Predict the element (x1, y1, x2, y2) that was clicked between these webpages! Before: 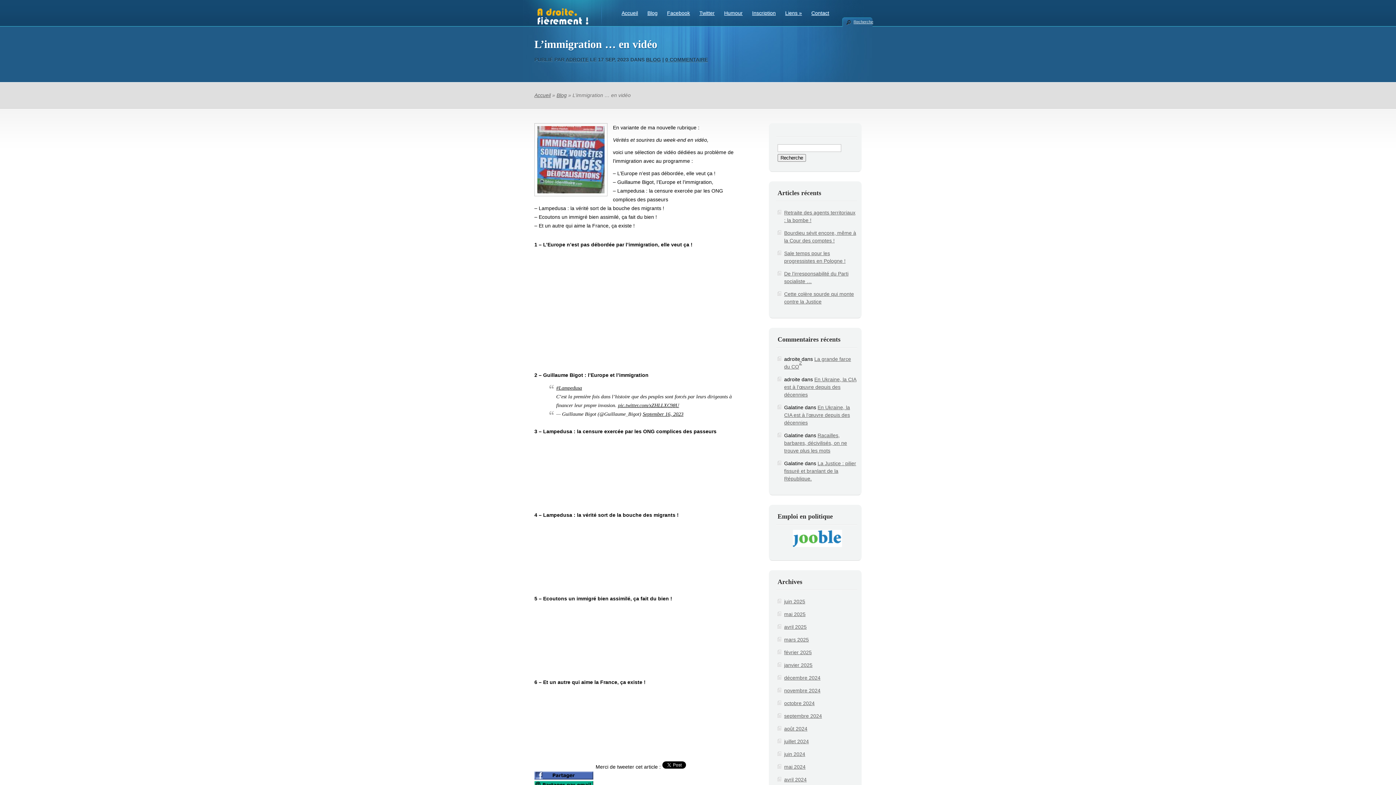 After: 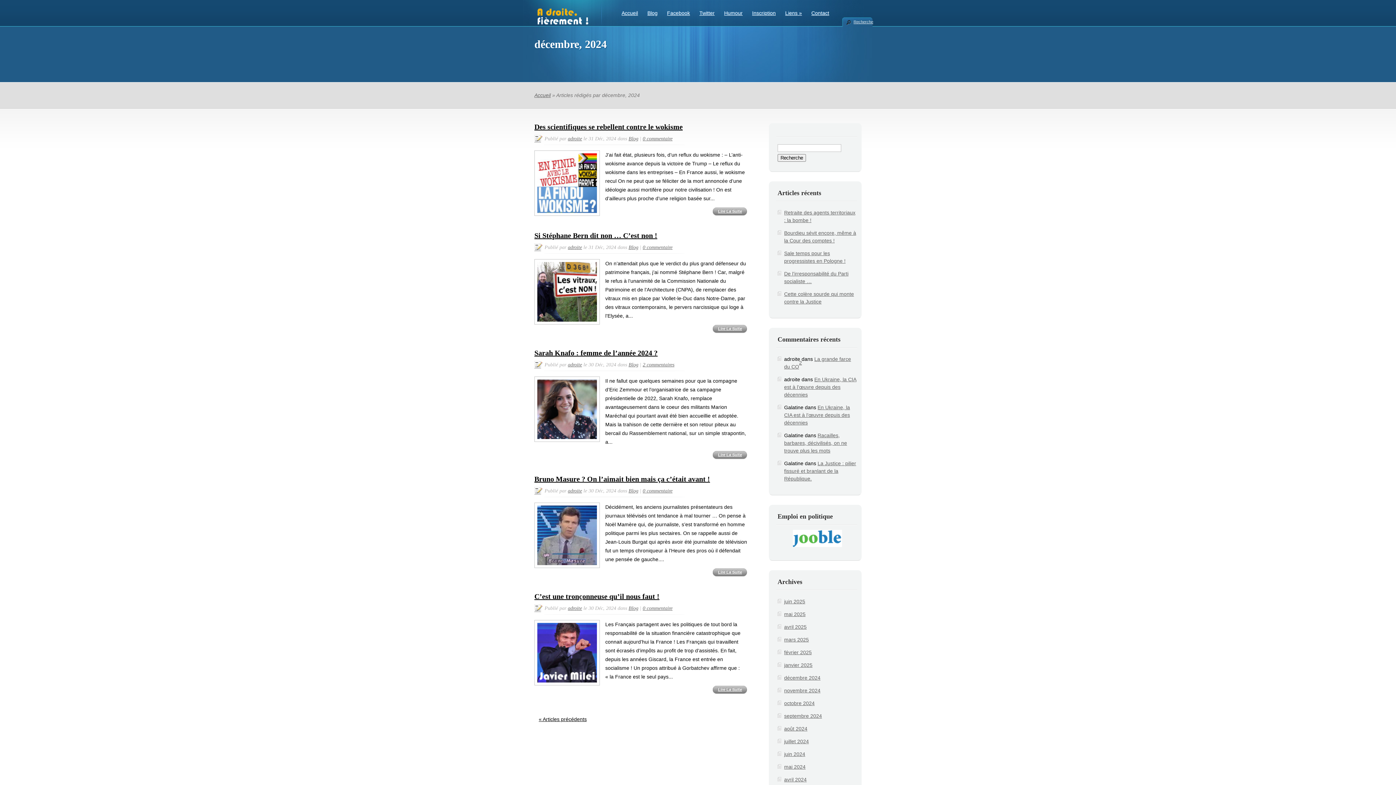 Action: bbox: (784, 675, 820, 681) label: décembre 2024